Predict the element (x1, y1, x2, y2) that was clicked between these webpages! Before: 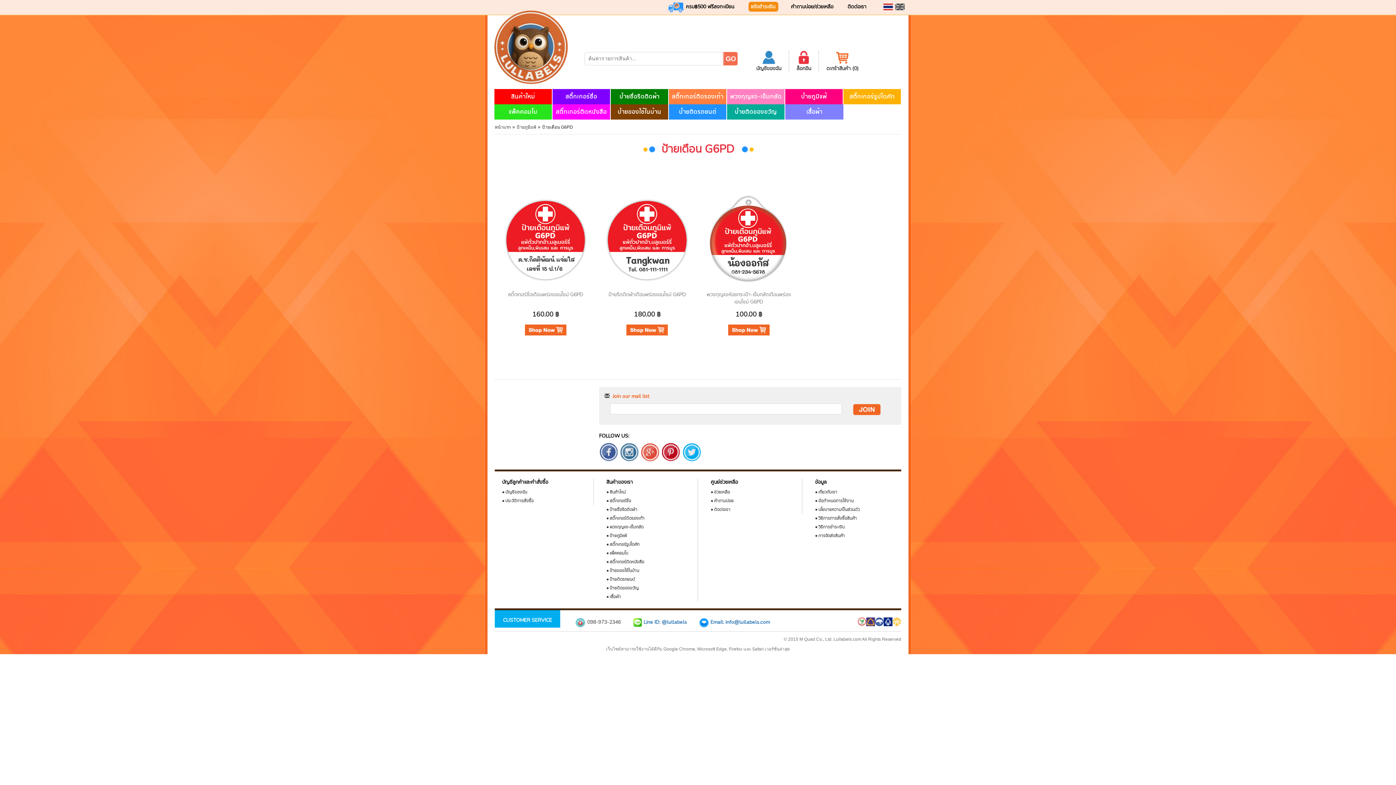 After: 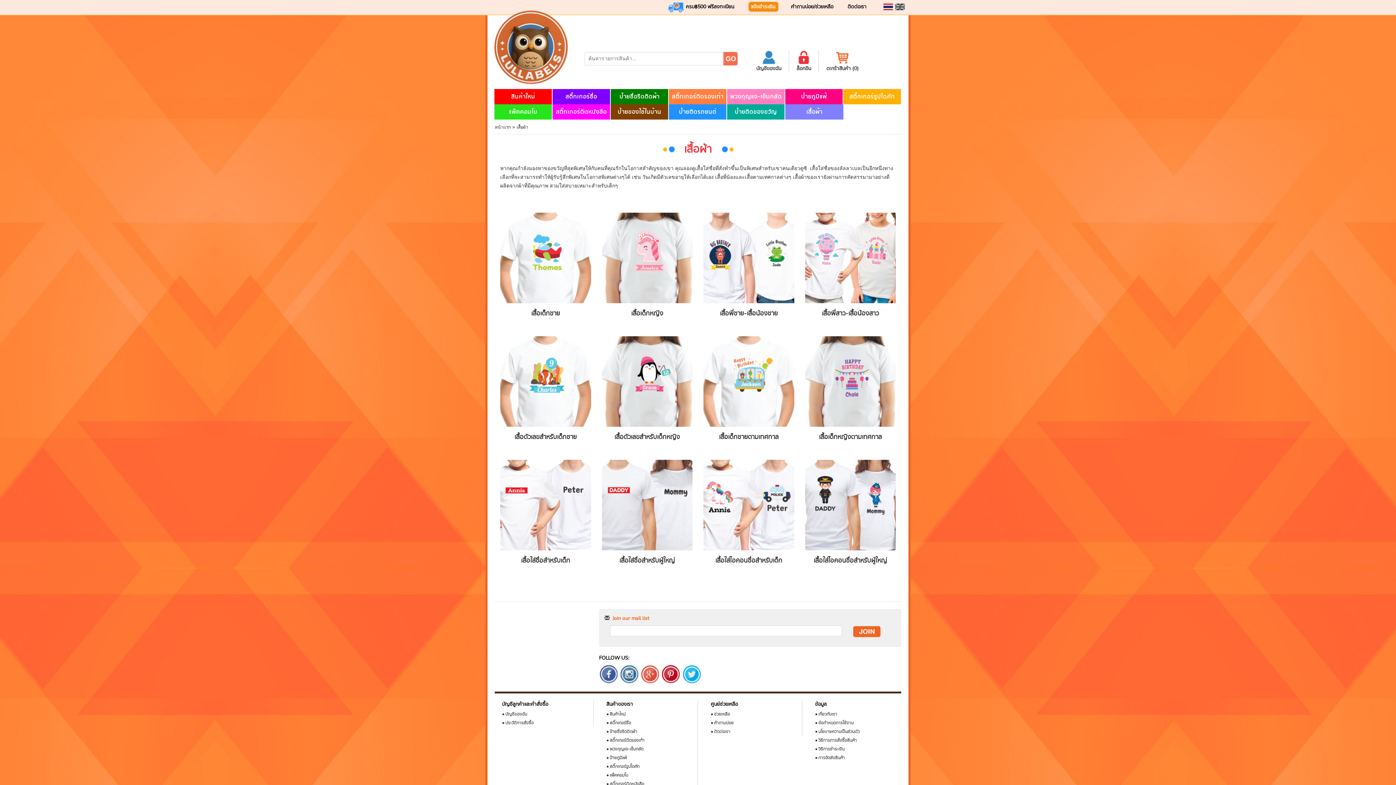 Action: bbox: (609, 594, 621, 600) label: เสื้อผ้า